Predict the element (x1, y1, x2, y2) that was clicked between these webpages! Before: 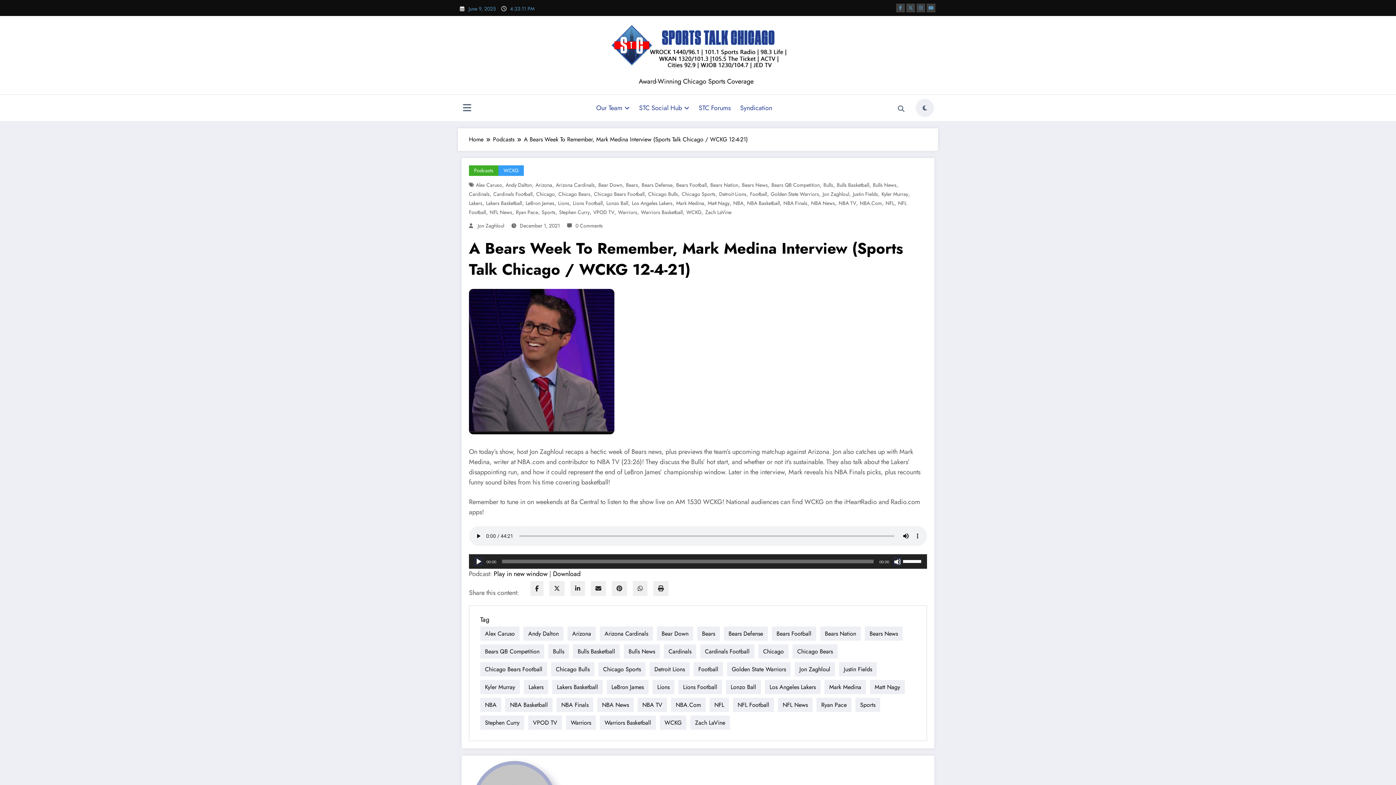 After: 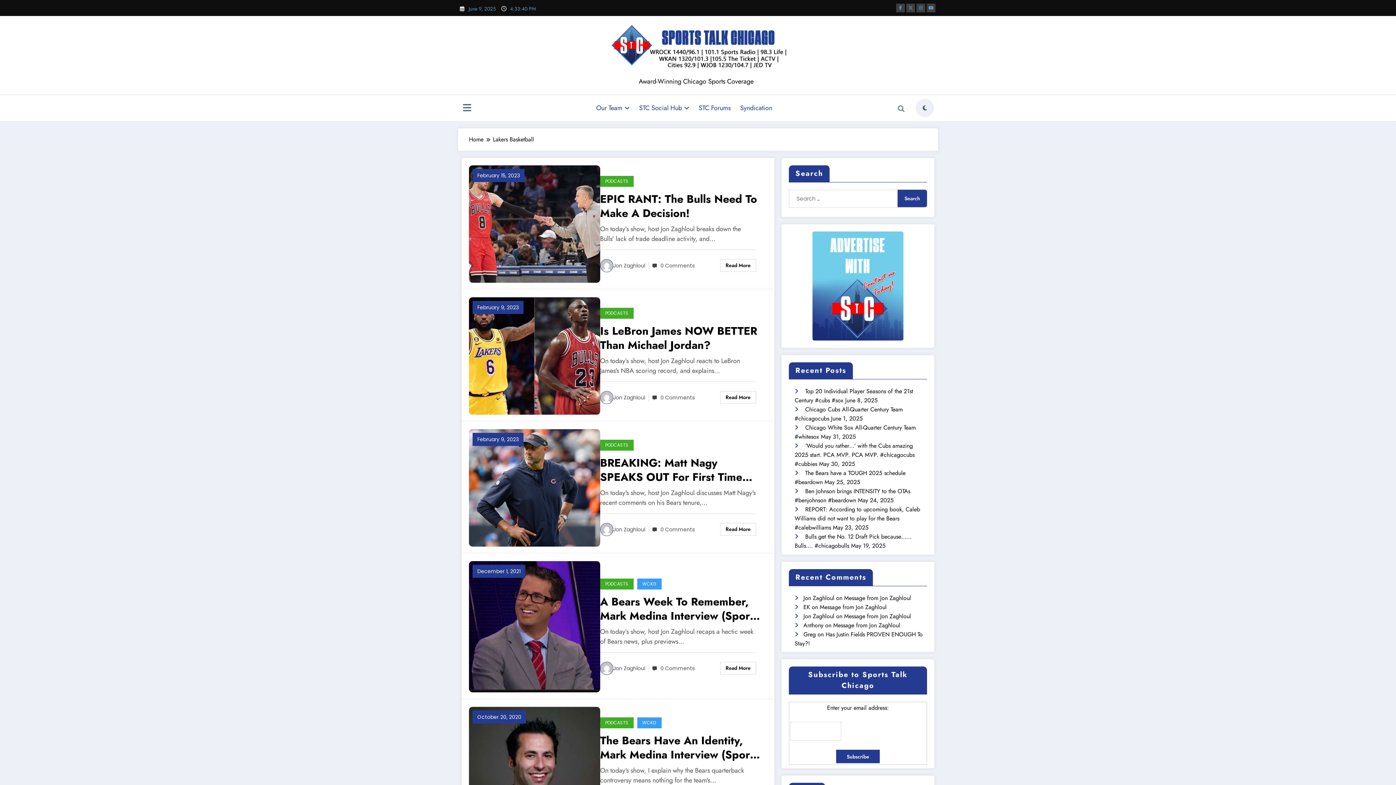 Action: label: Lakers Basketball bbox: (486, 199, 522, 206)